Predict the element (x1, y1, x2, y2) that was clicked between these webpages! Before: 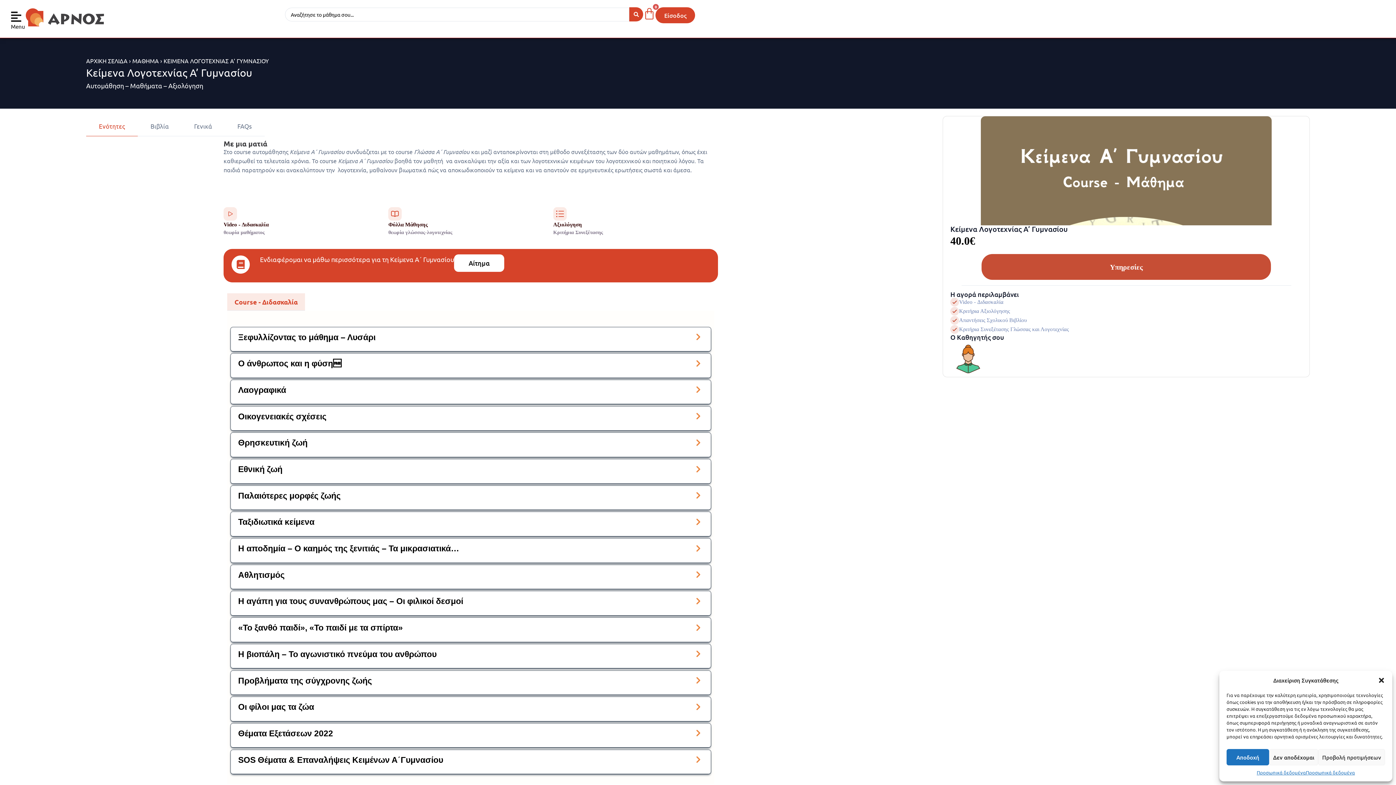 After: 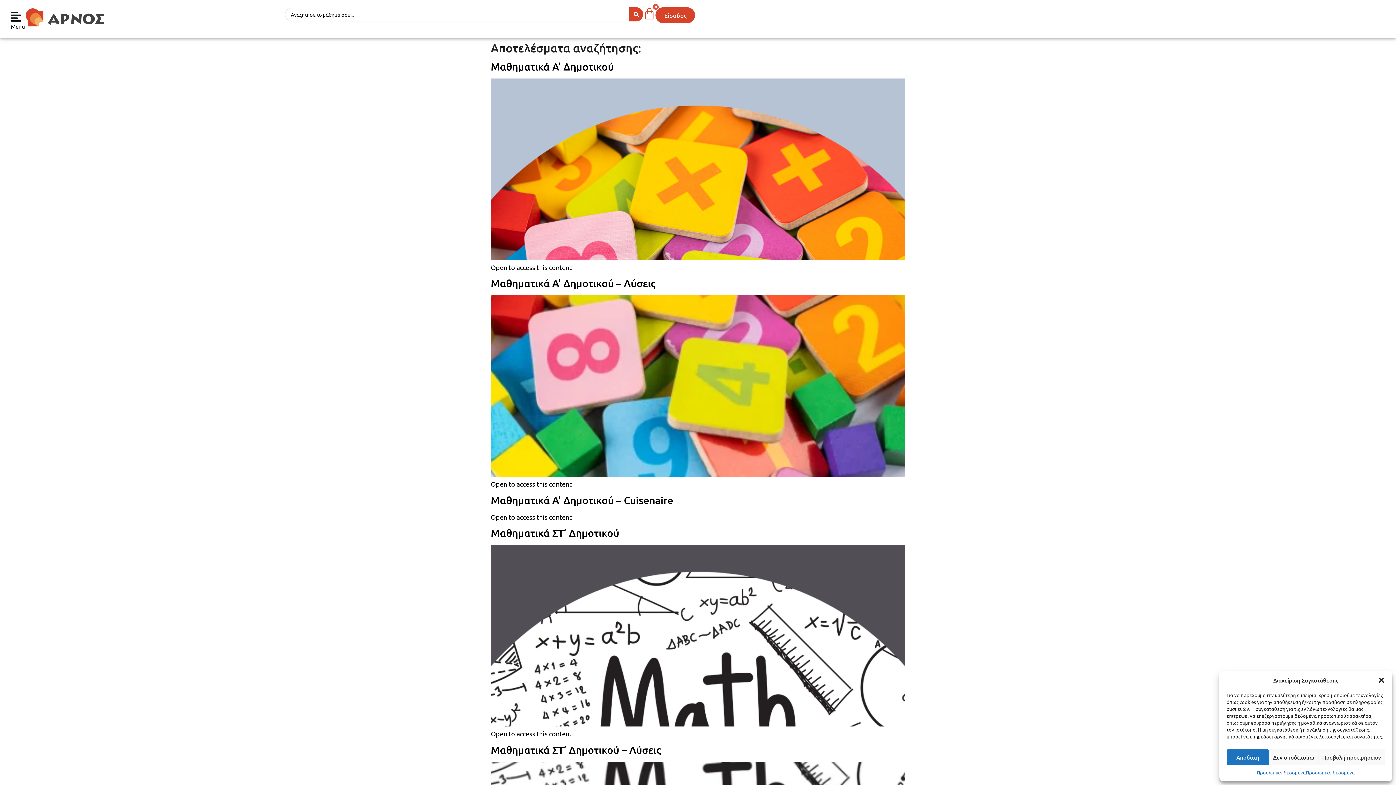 Action: label: Search submit bbox: (629, 7, 643, 21)